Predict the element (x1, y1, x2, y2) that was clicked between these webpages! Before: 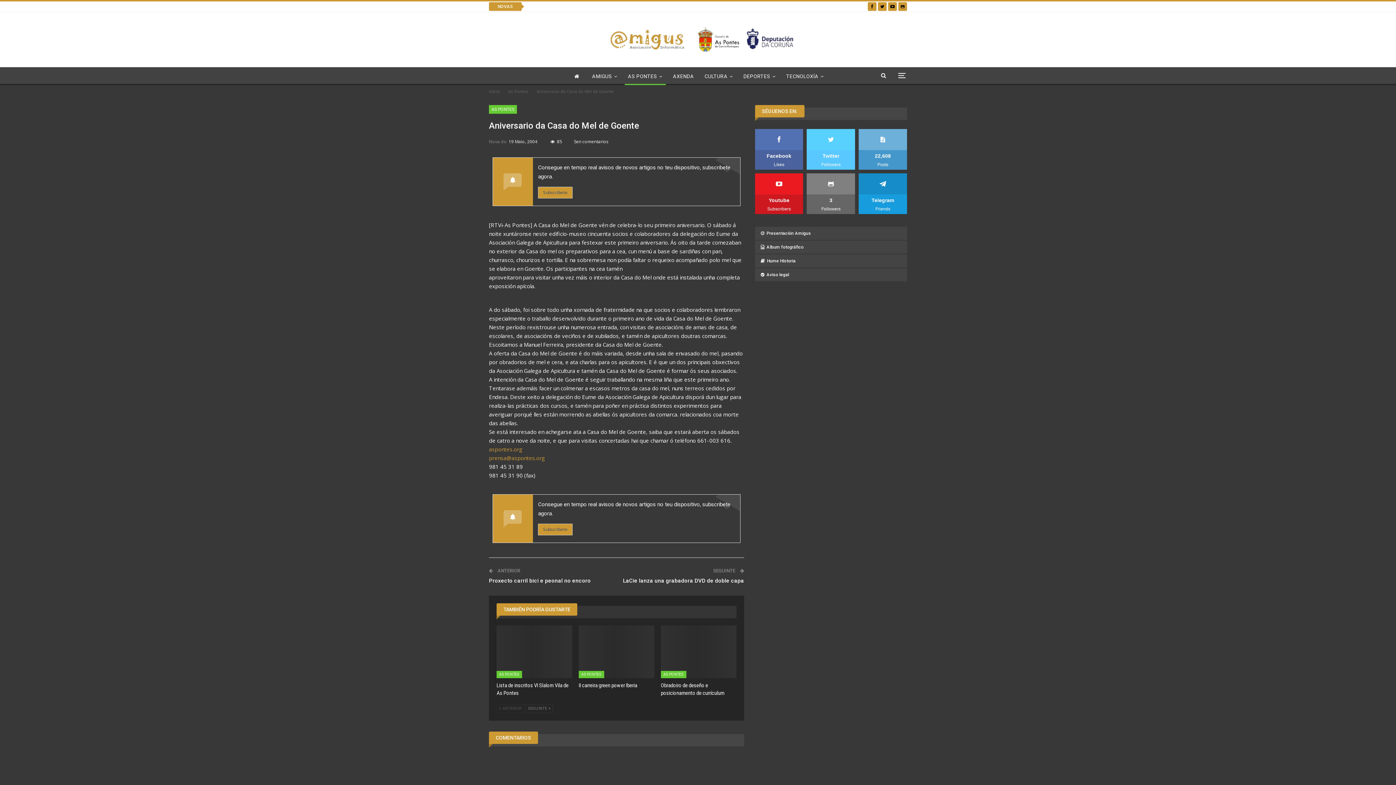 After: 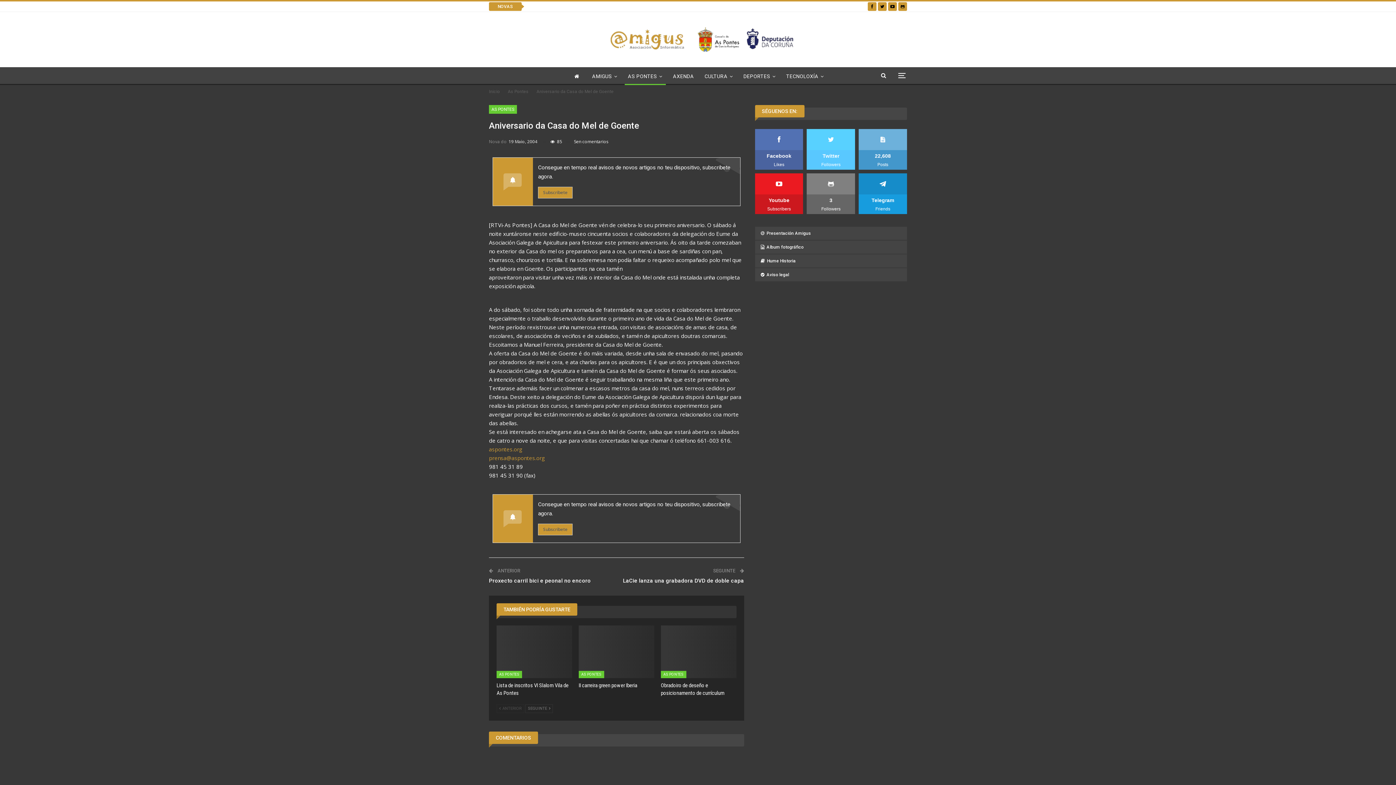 Action: bbox: (755, 129, 803, 169) label: Facebook
Likes